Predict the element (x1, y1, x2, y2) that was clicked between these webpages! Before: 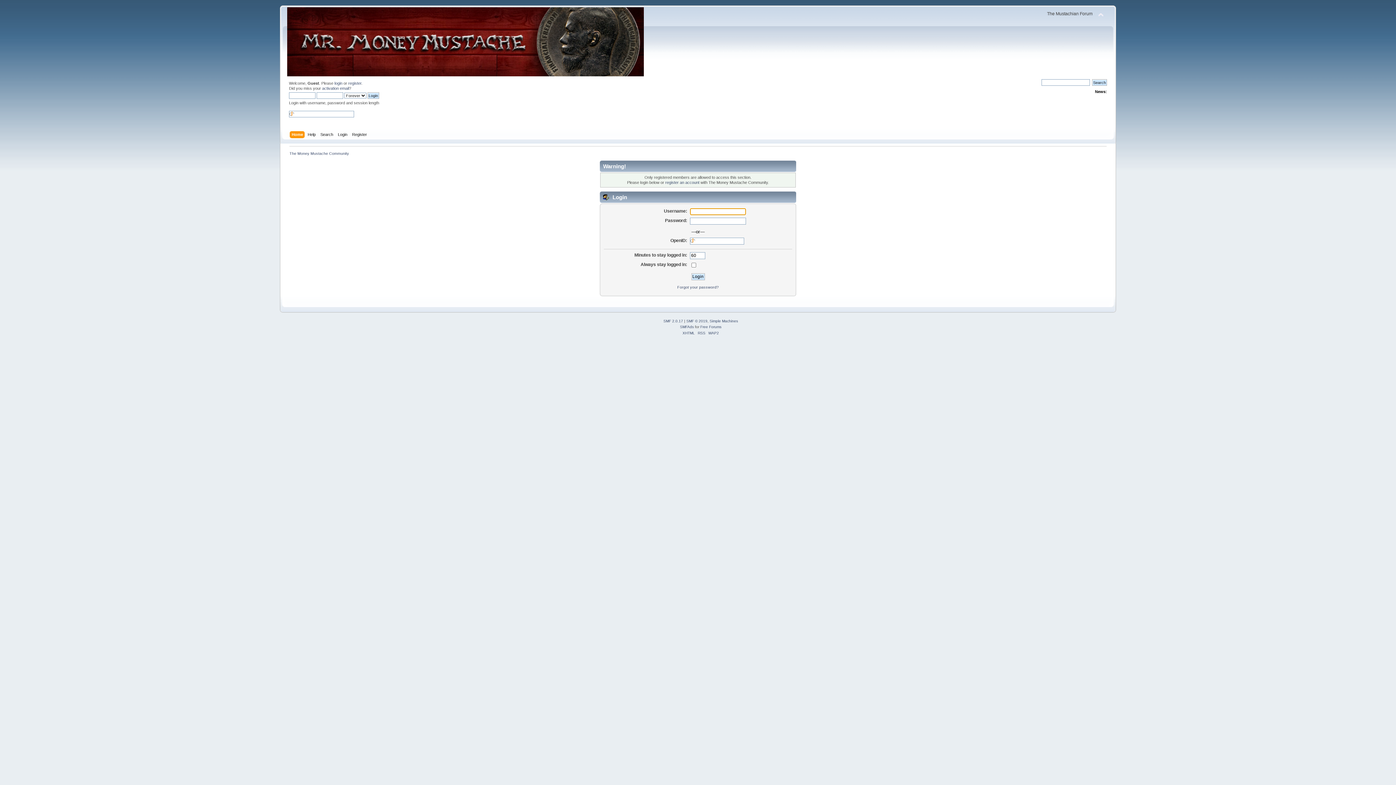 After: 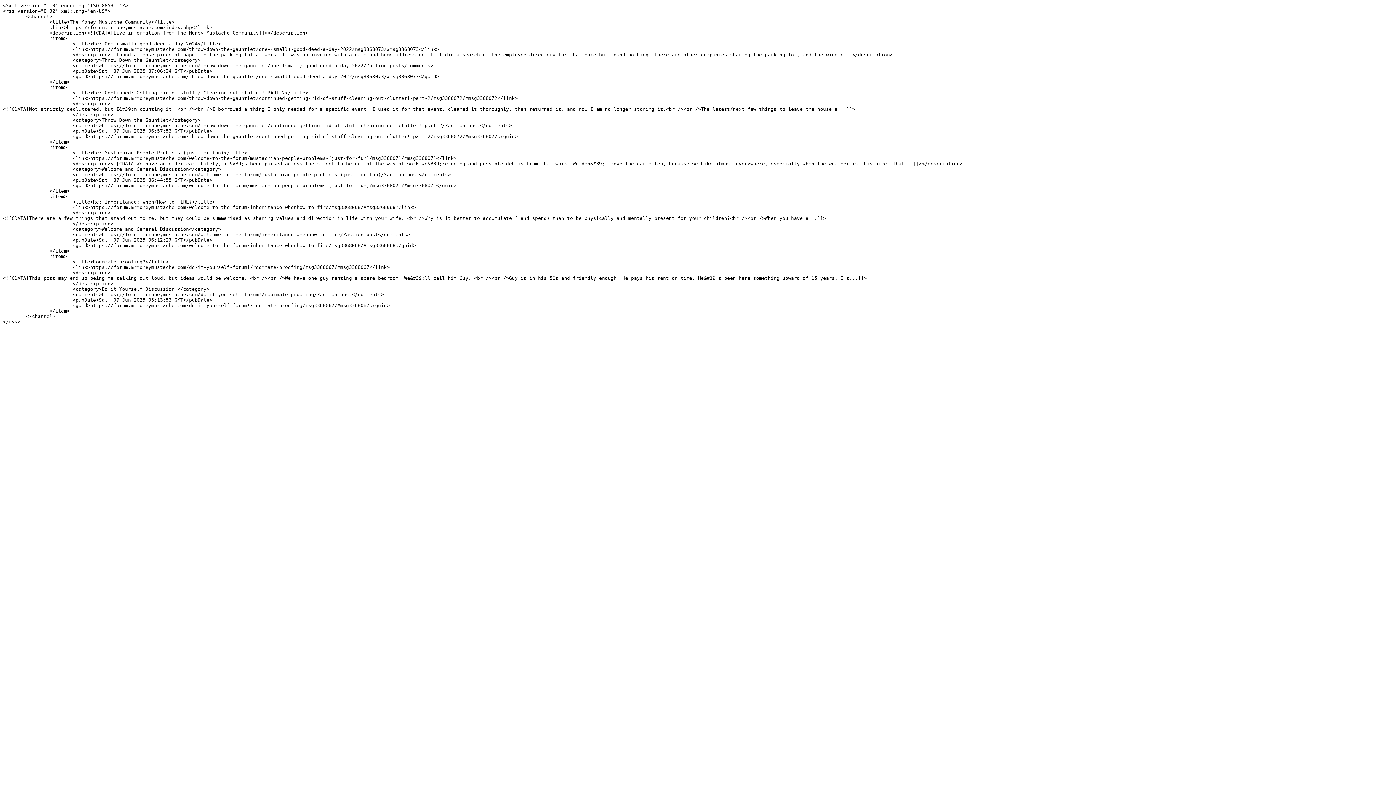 Action: label: RSS bbox: (698, 331, 705, 335)